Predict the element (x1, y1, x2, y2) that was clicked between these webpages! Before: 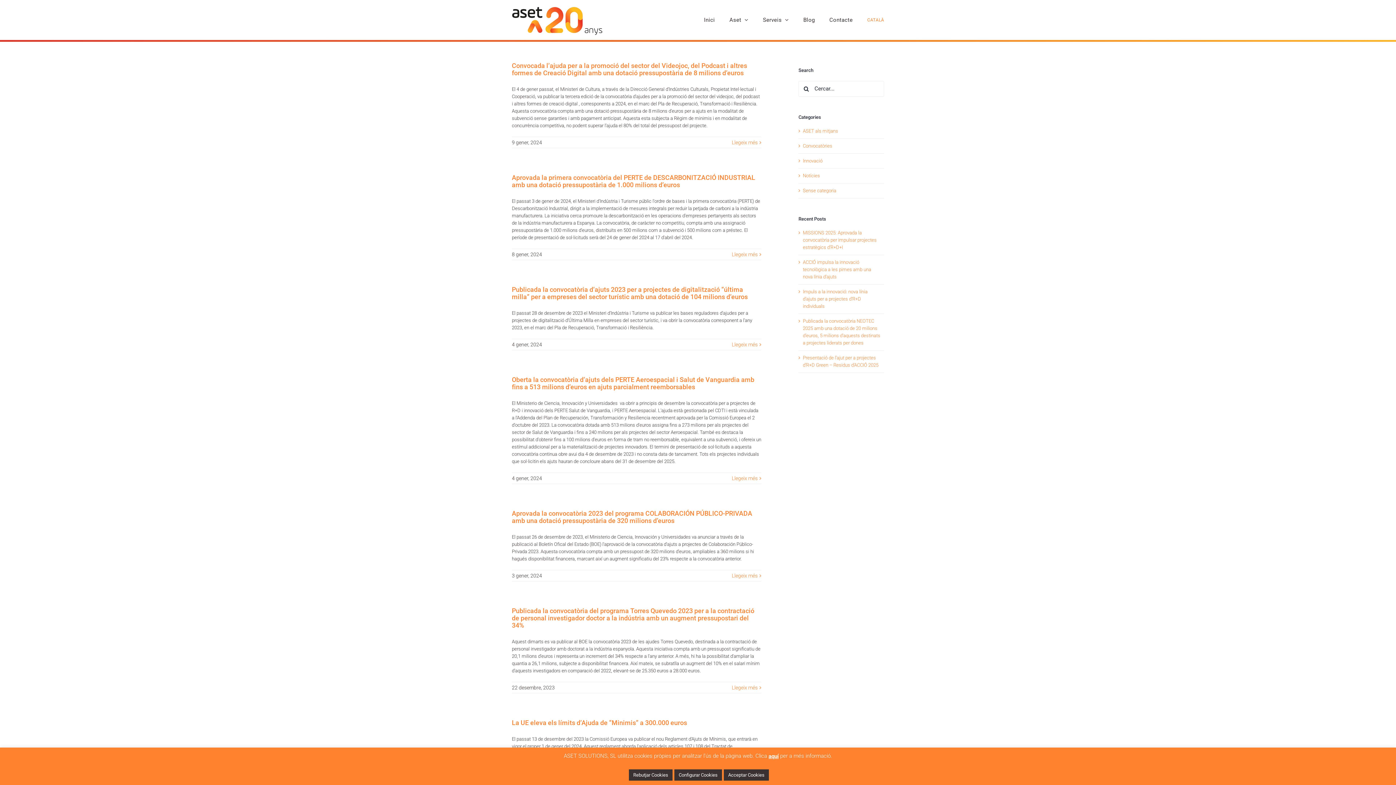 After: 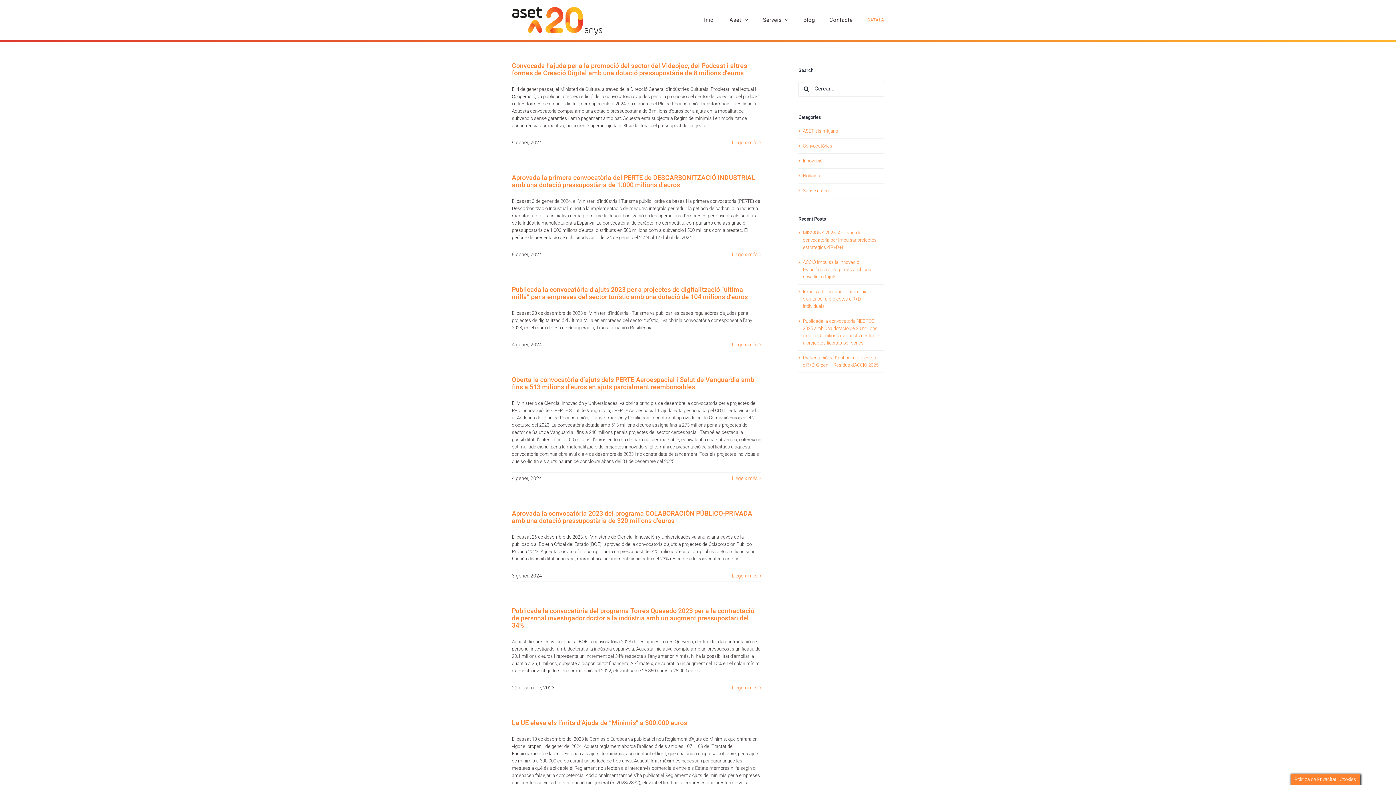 Action: bbox: (629, 769, 672, 781) label: Rebutjar Cookies